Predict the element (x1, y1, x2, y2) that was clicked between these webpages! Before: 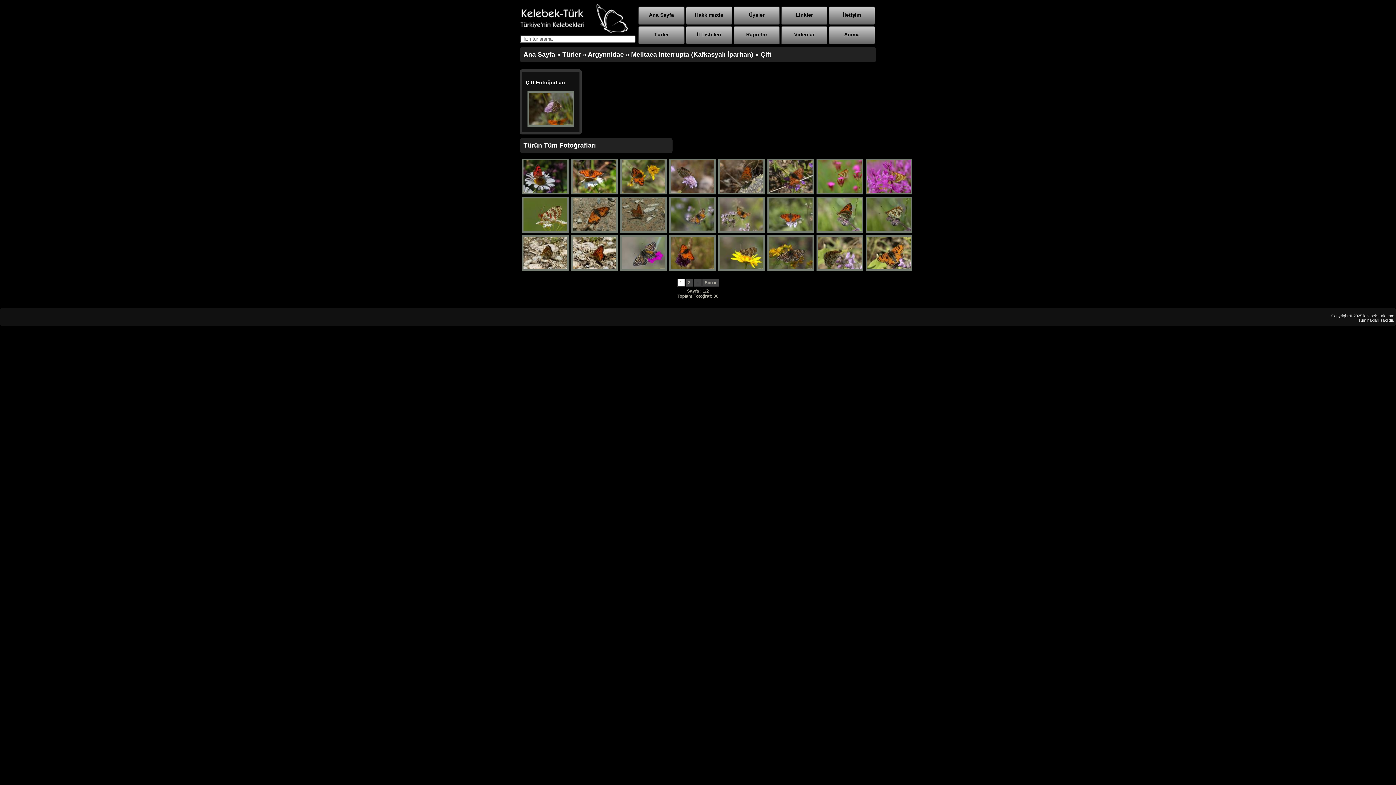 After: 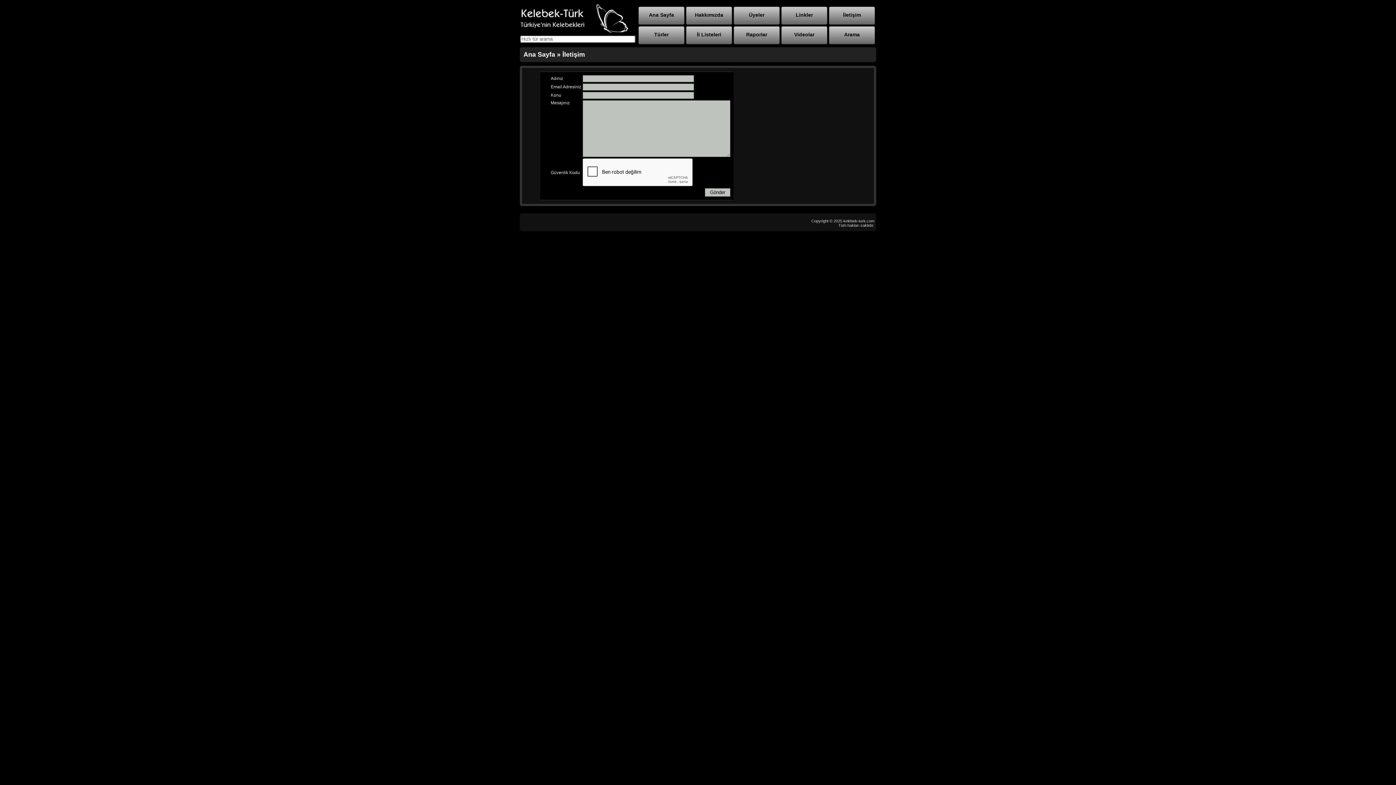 Action: label: İletişim bbox: (829, 6, 875, 24)